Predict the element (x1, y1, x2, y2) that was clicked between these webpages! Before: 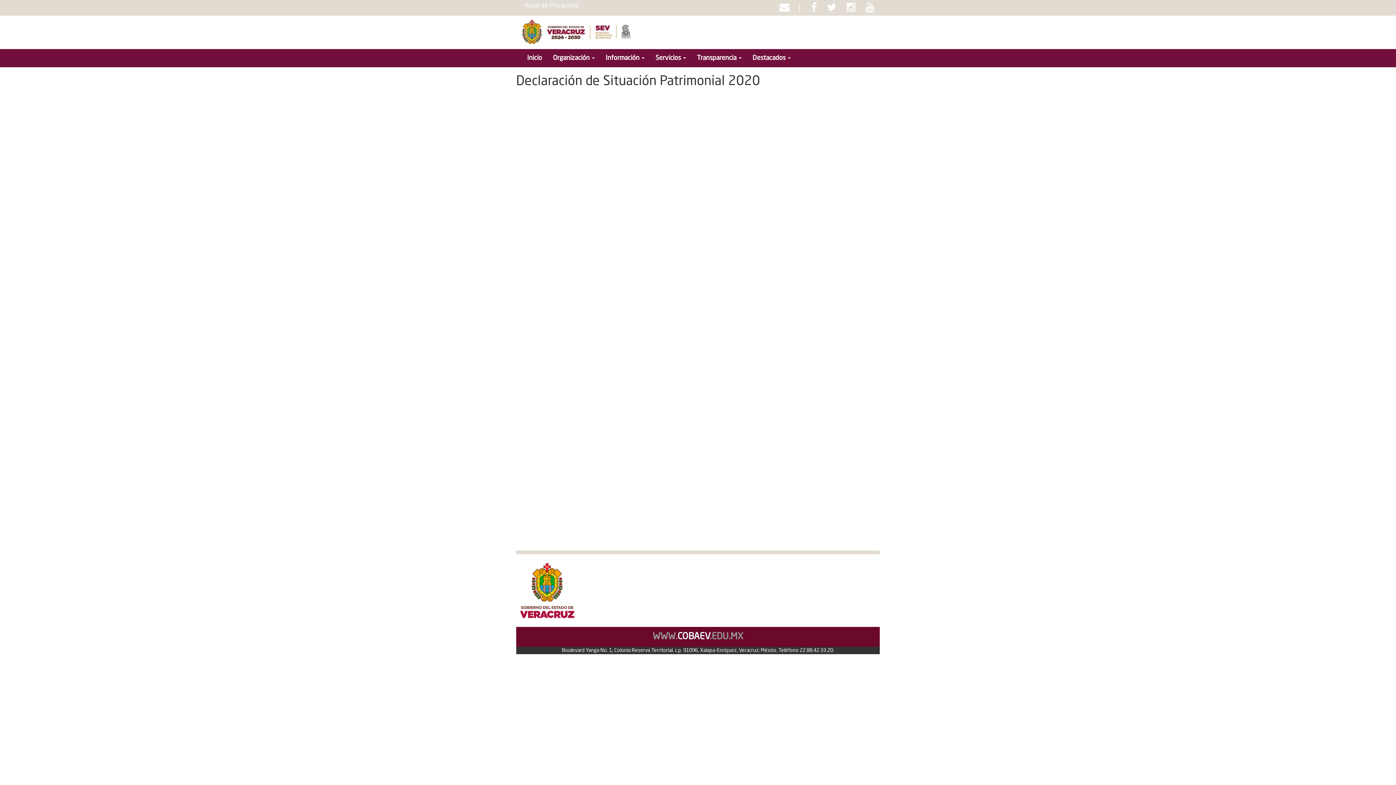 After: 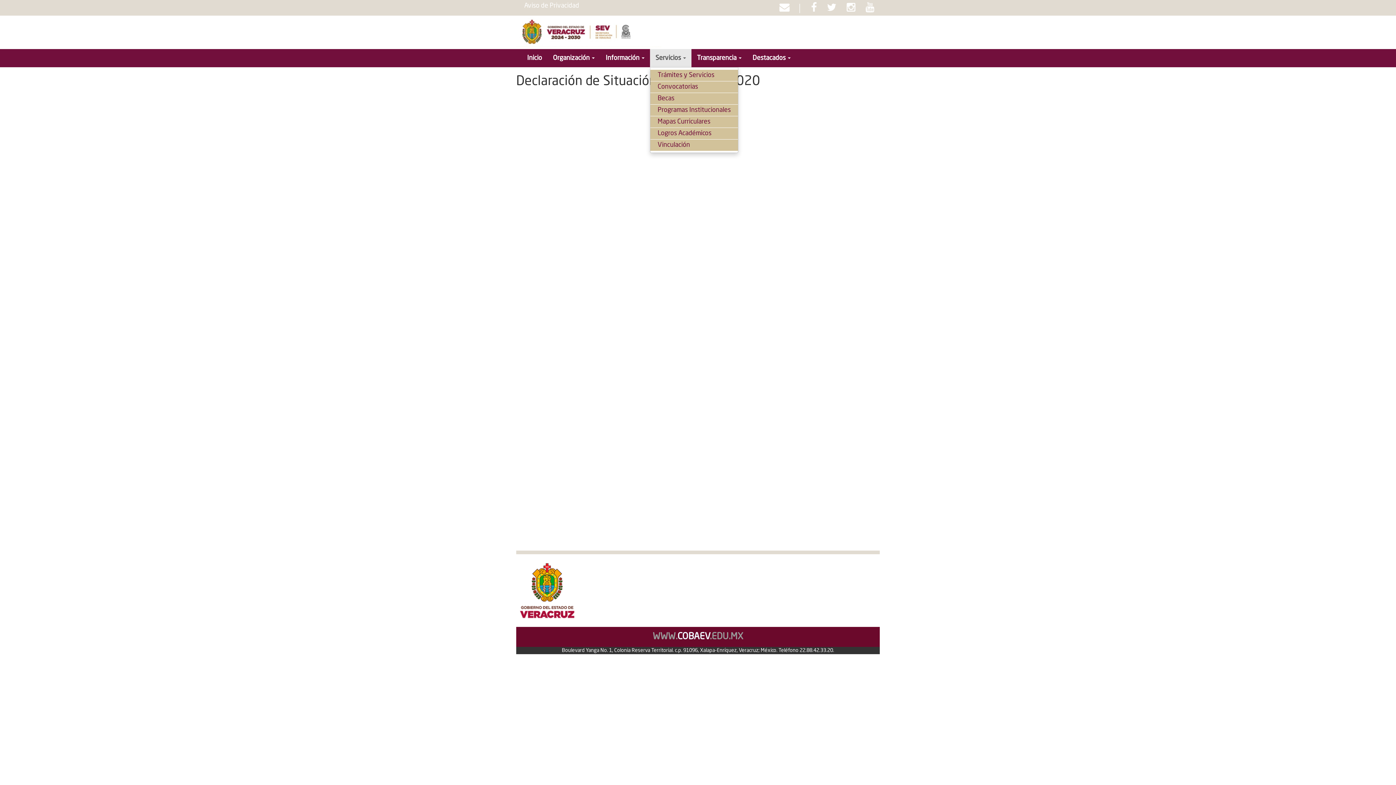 Action: label: Servicios  bbox: (650, 49, 691, 67)